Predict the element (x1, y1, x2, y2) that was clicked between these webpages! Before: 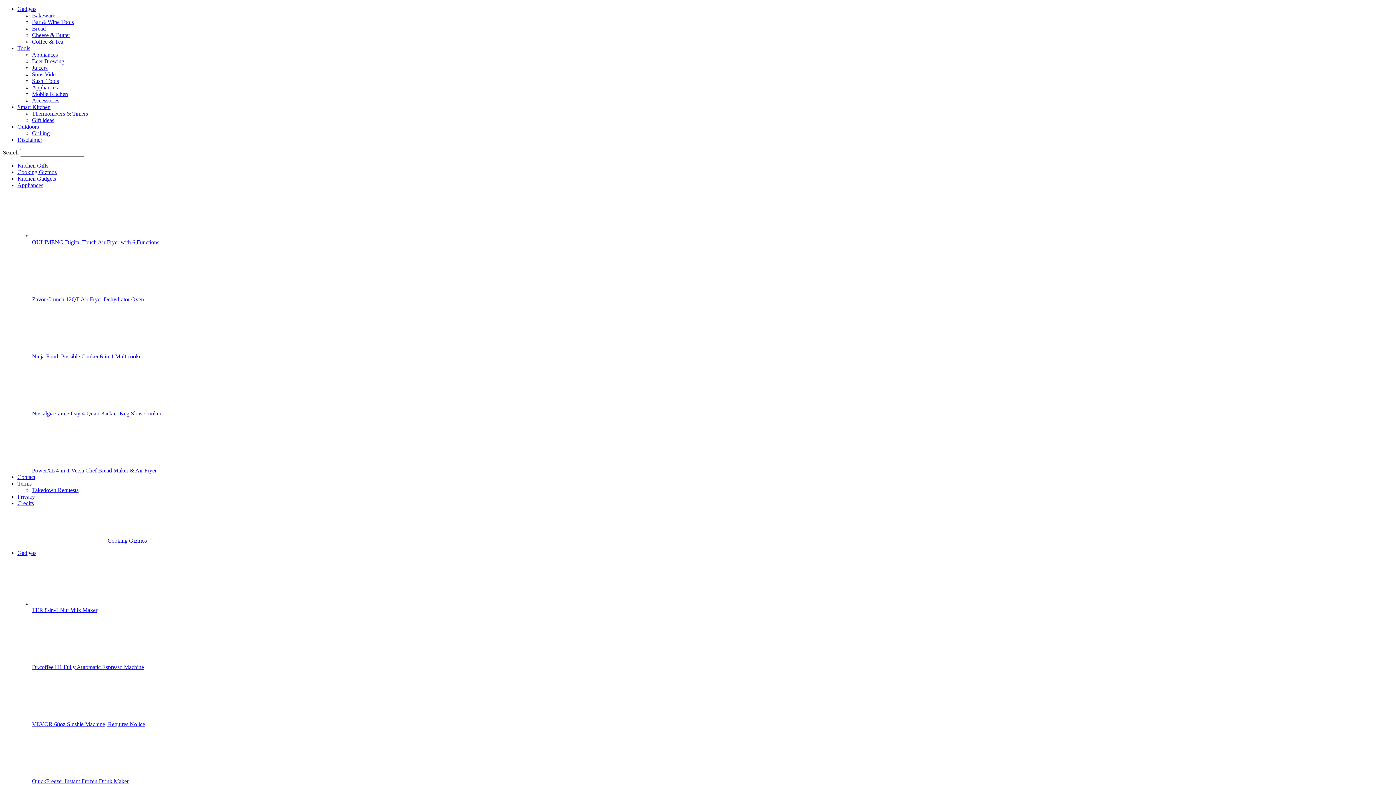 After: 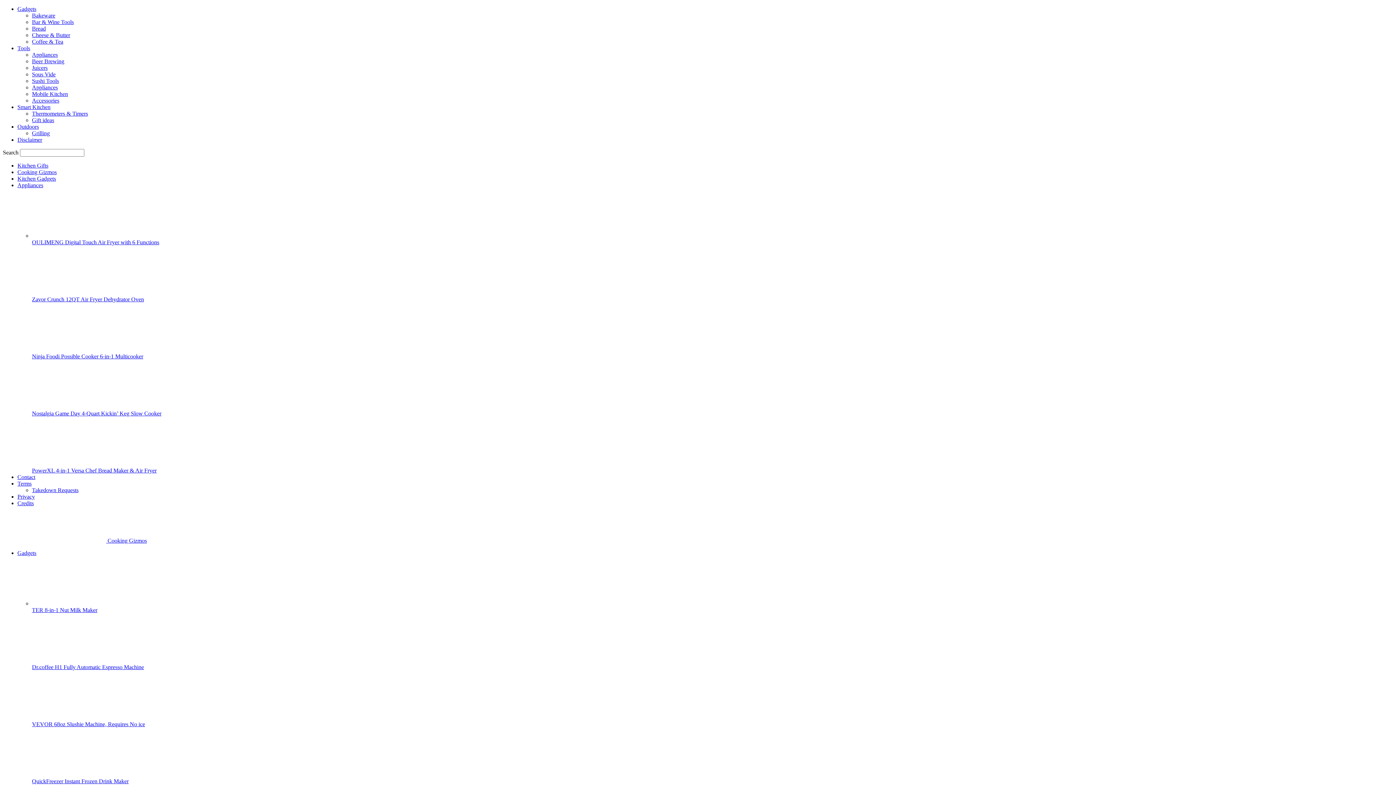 Action: bbox: (32, 461, 97, 467)